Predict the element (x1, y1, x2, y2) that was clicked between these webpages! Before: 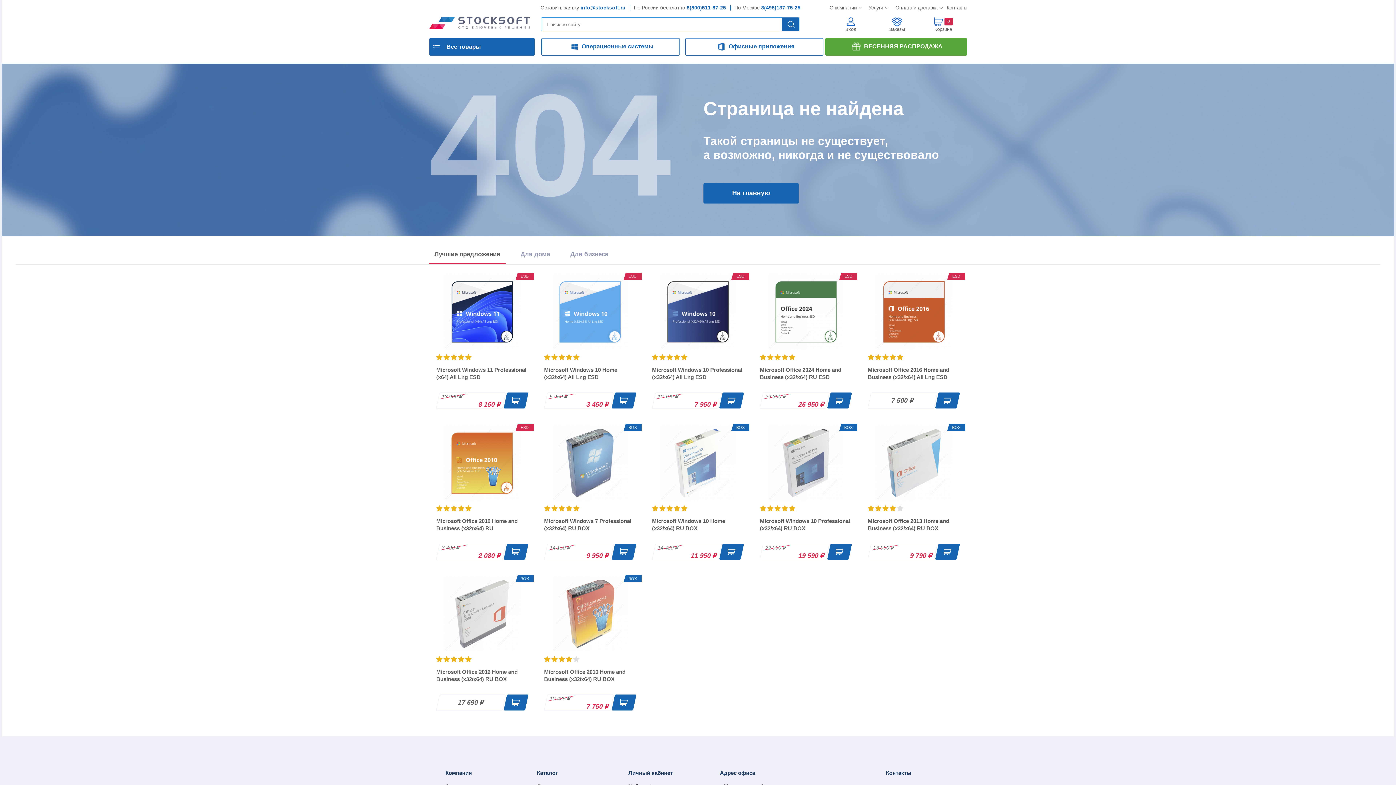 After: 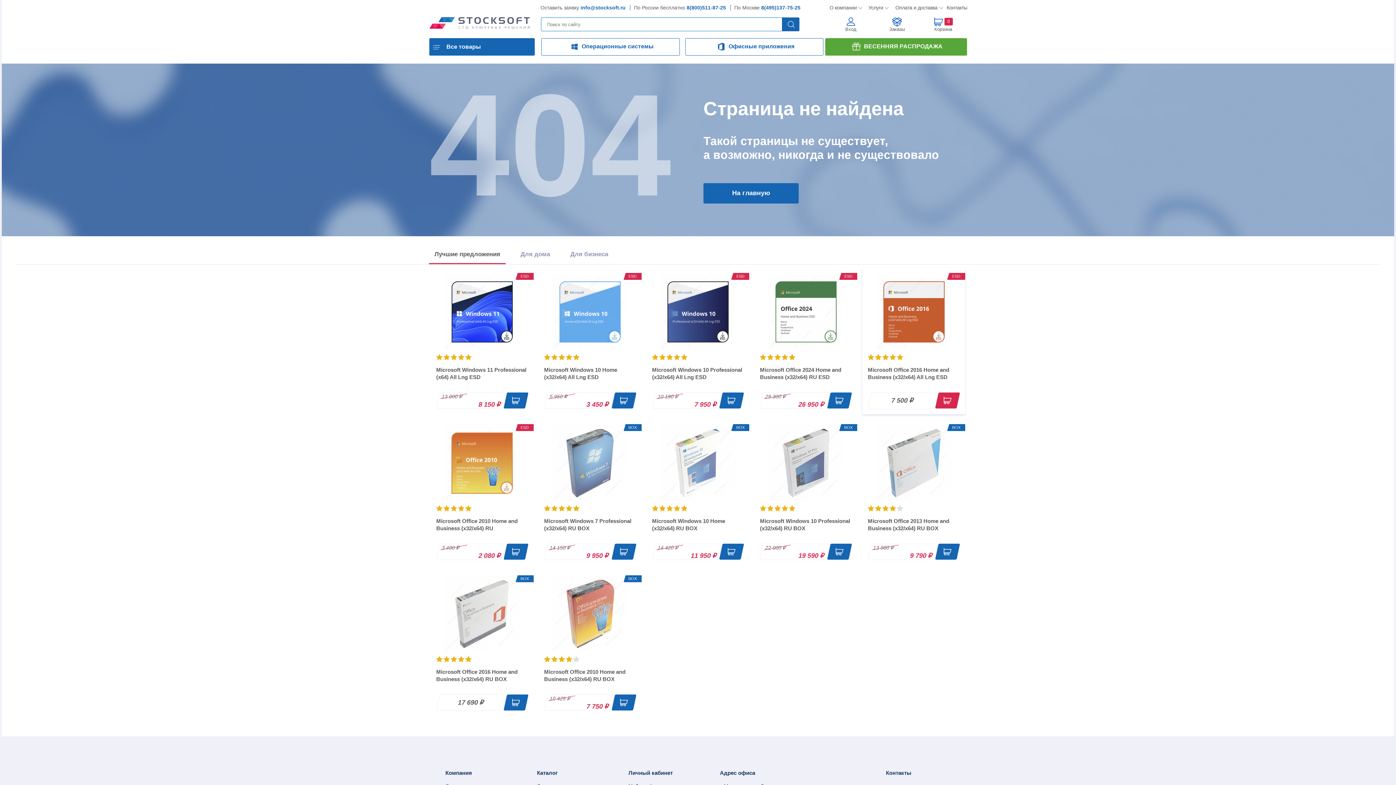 Action: bbox: (935, 392, 960, 408)